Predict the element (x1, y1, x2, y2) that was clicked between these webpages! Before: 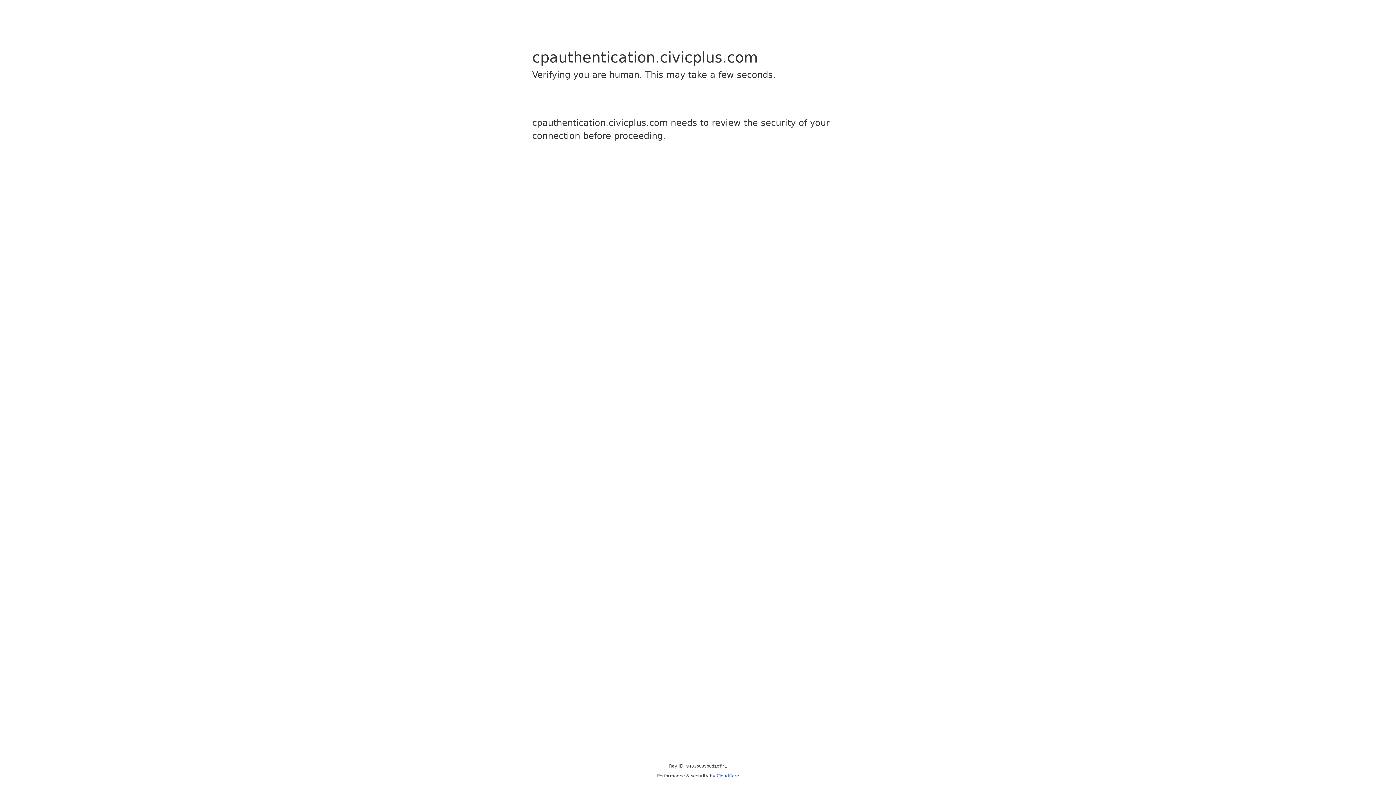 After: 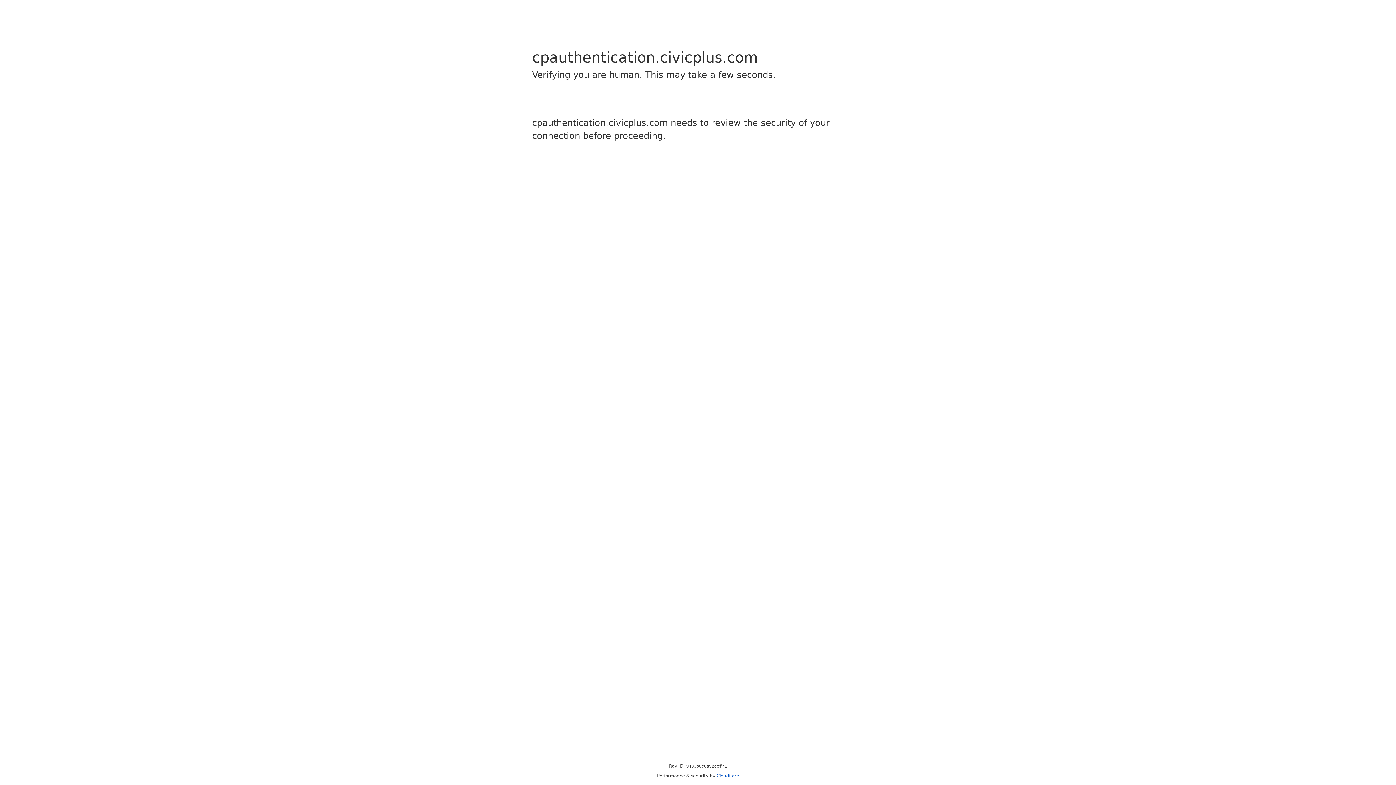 Action: bbox: (716, 773, 739, 778) label: Cloudflare